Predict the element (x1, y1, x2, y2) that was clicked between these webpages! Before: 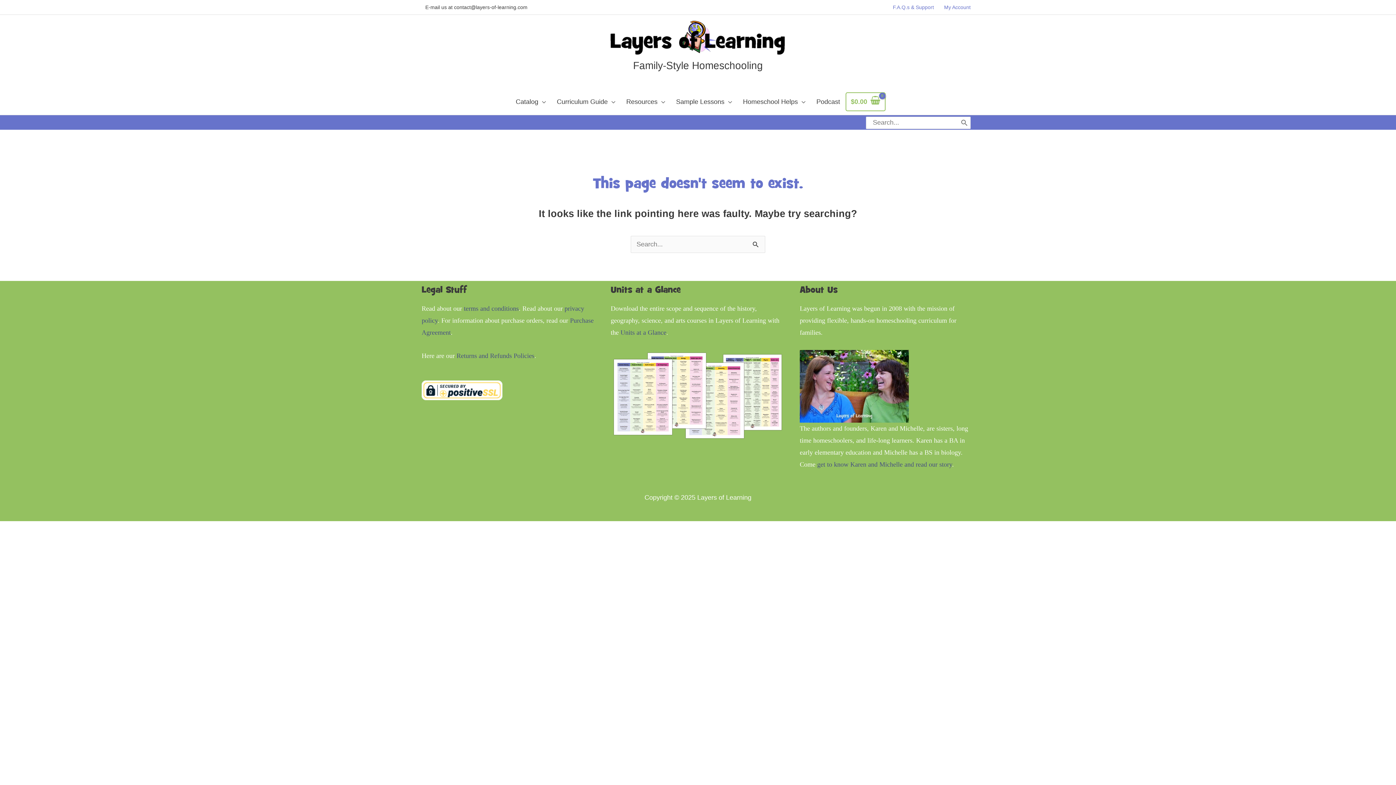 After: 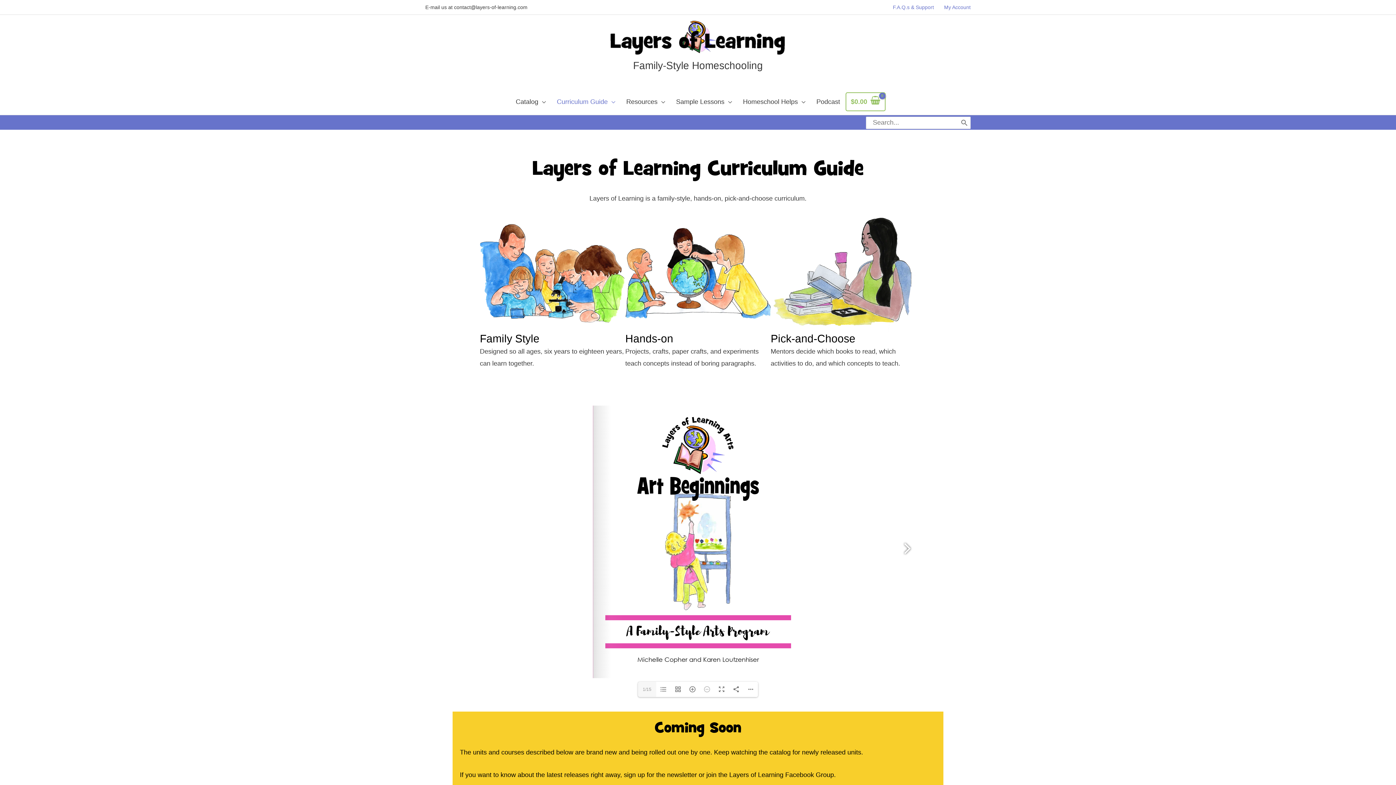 Action: bbox: (551, 87, 620, 116) label: Curriculum Guide